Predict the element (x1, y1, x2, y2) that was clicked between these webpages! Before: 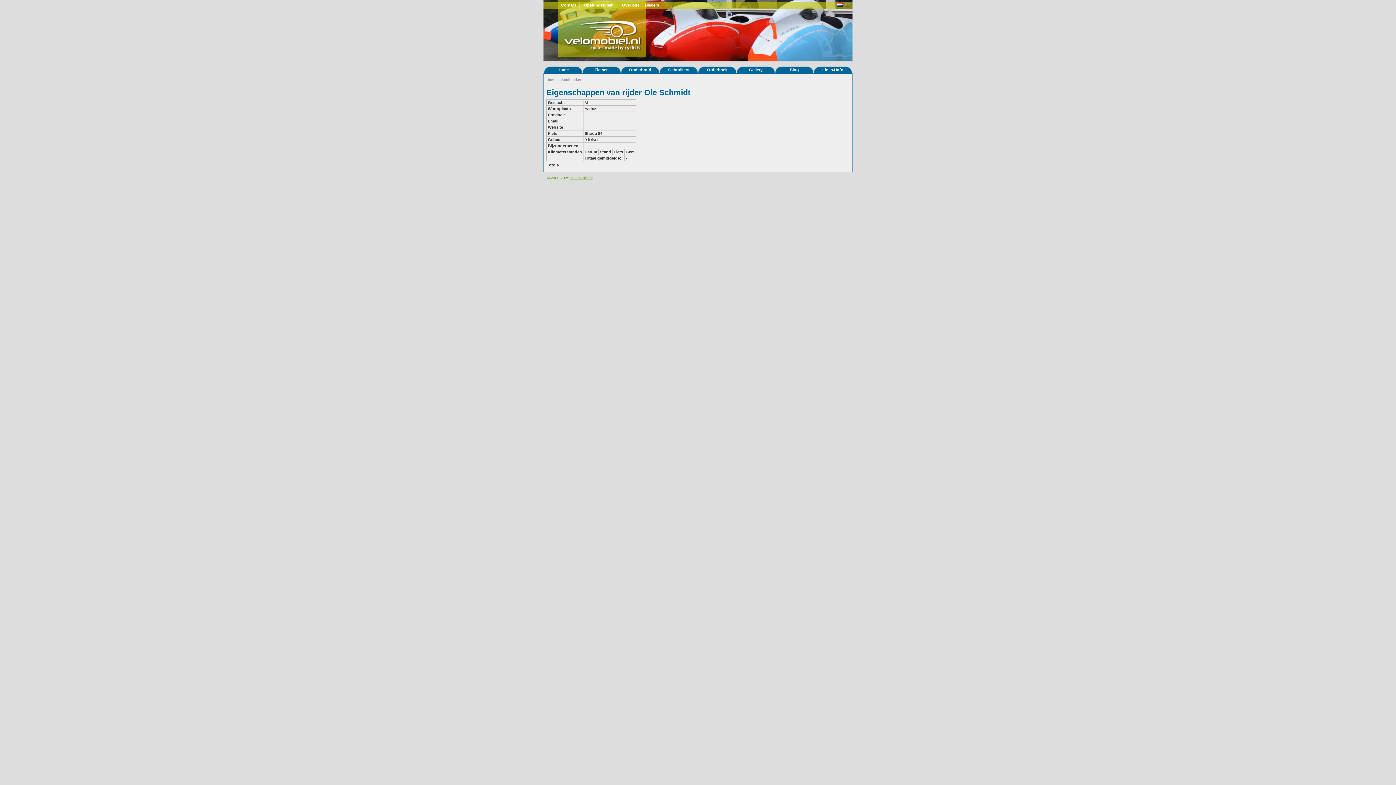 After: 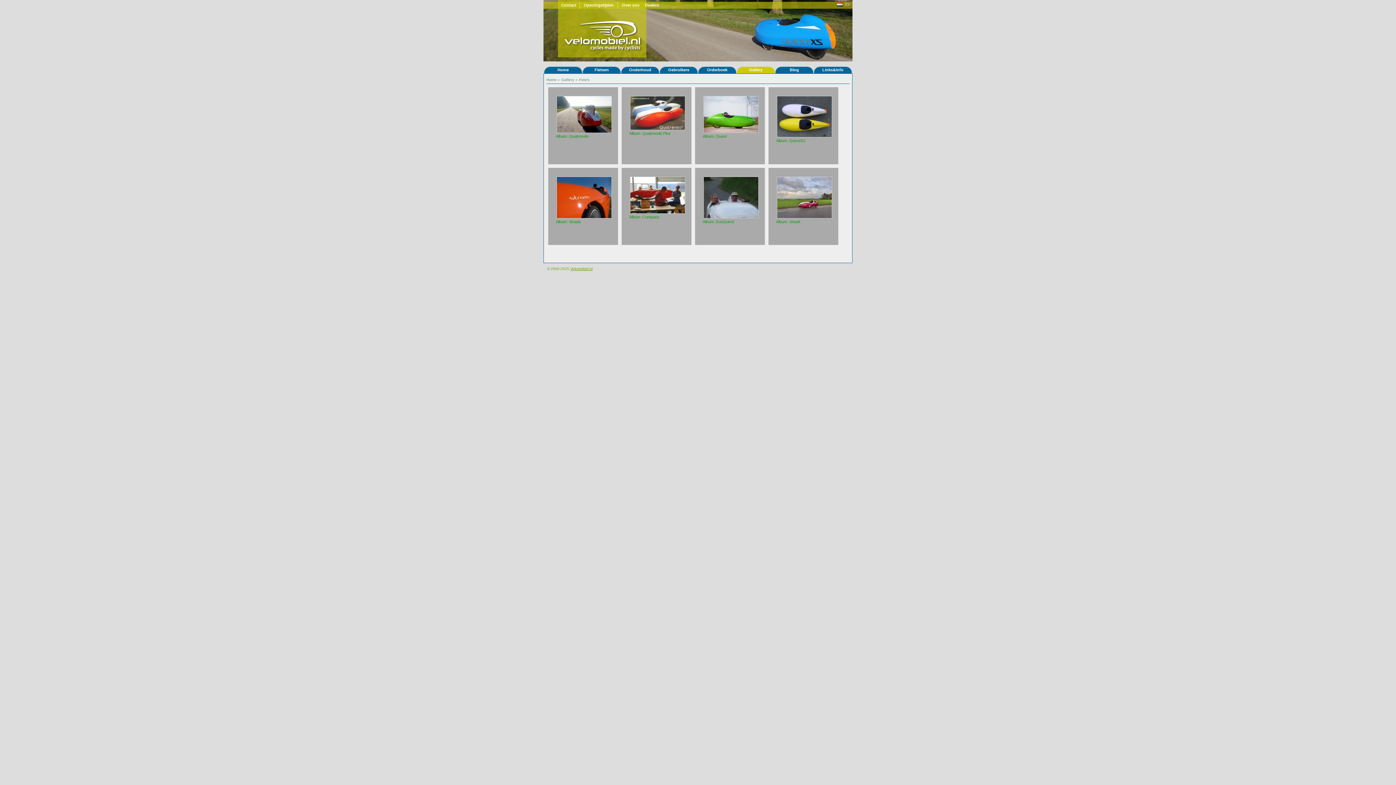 Action: bbox: (736, 66, 775, 73) label: Gallery